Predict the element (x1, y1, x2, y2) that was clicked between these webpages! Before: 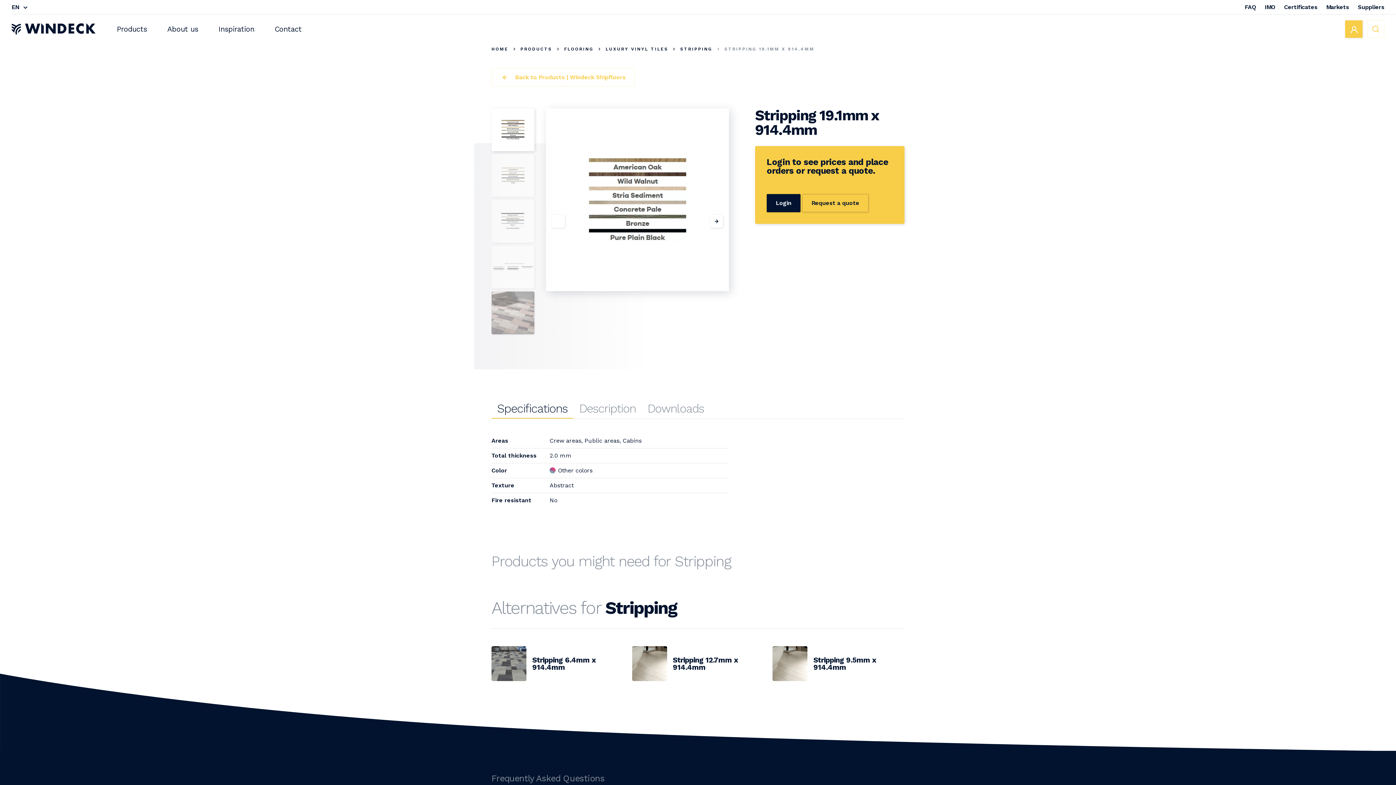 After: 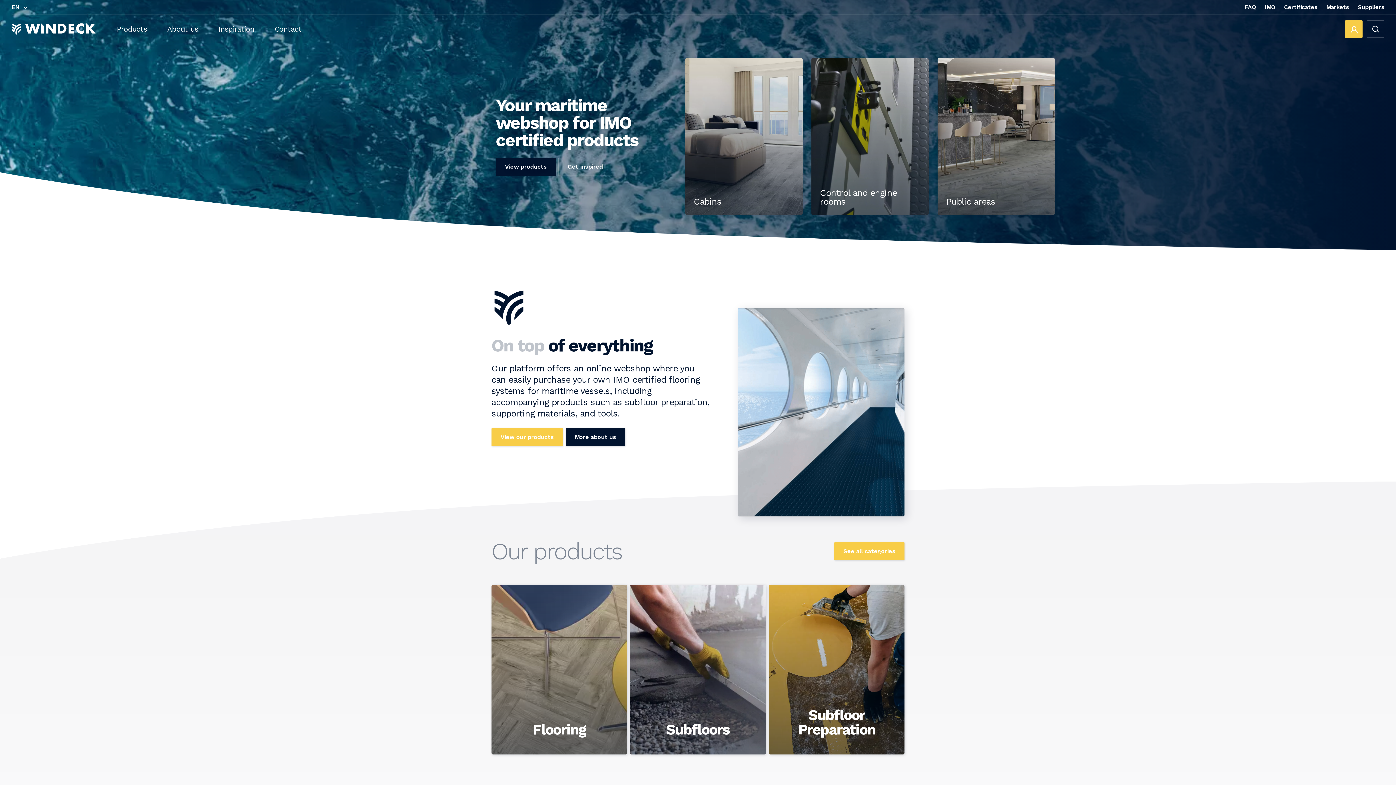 Action: label: HOME bbox: (491, 46, 508, 51)